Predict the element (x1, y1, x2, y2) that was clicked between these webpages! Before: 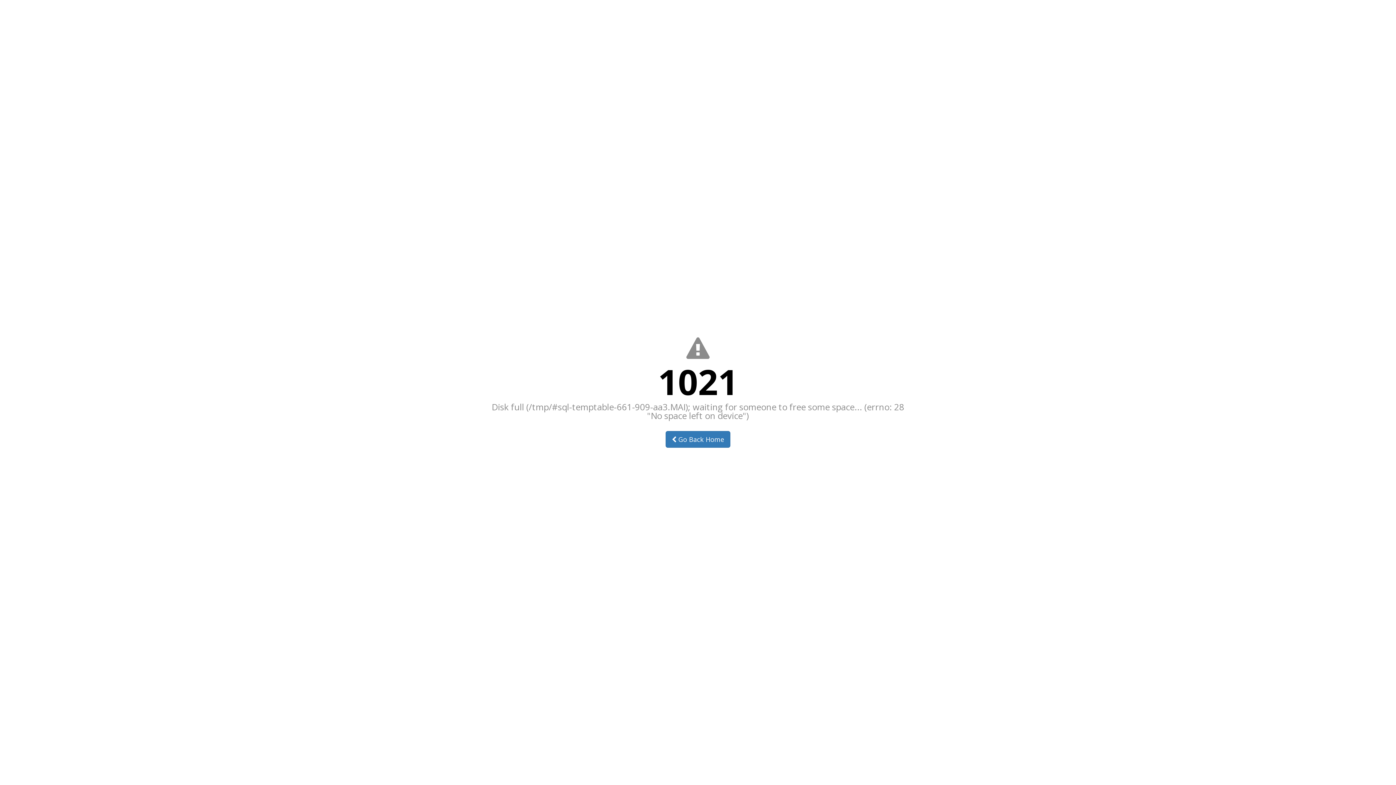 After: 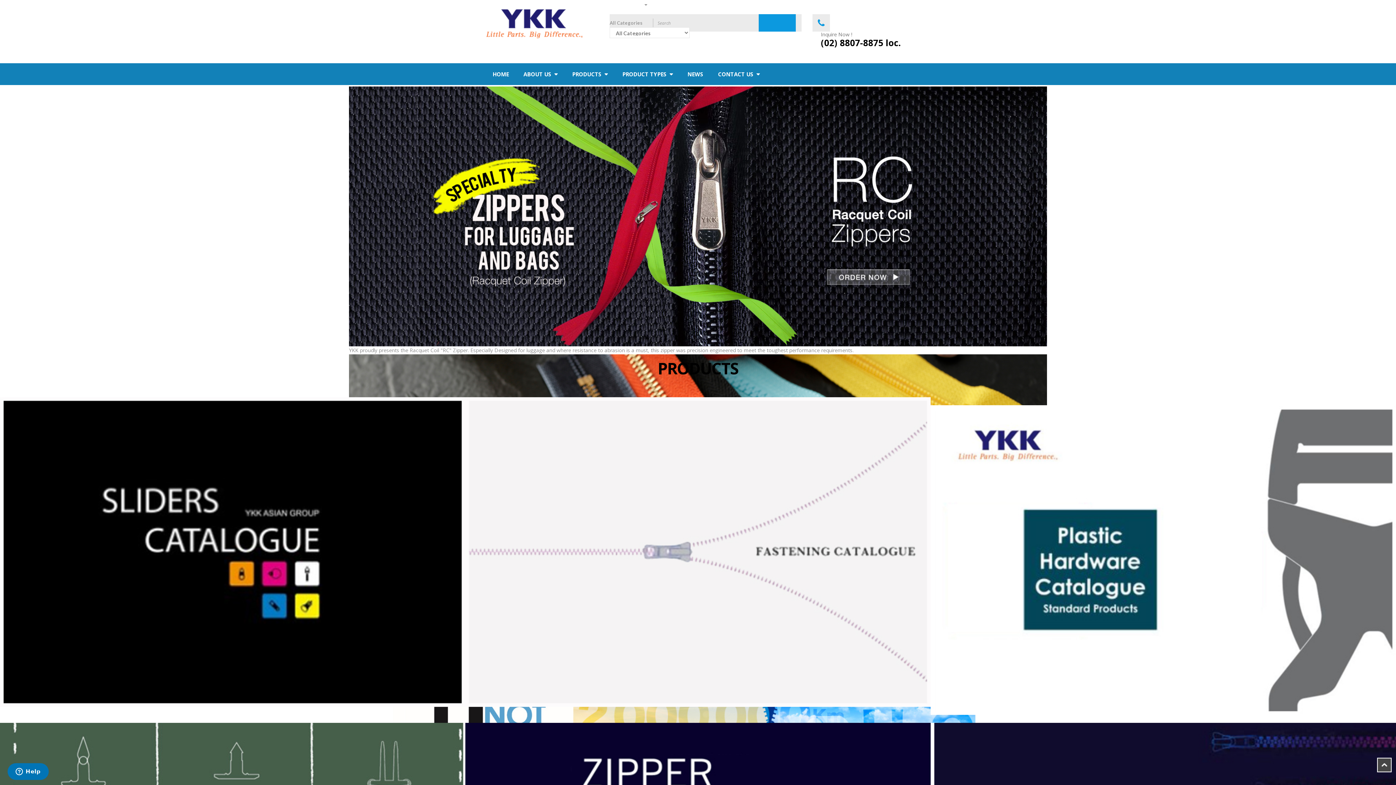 Action: label:  Go Back Home bbox: (665, 431, 730, 448)